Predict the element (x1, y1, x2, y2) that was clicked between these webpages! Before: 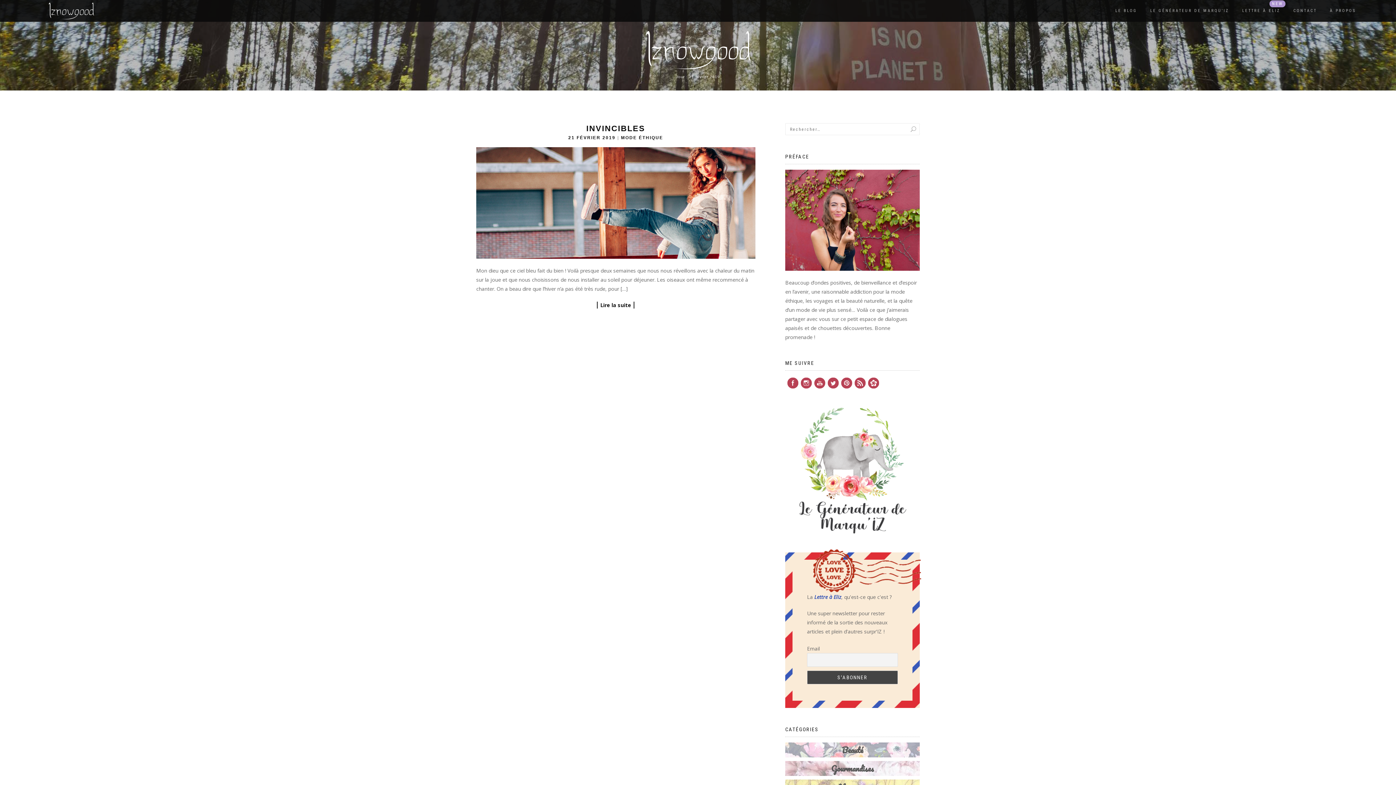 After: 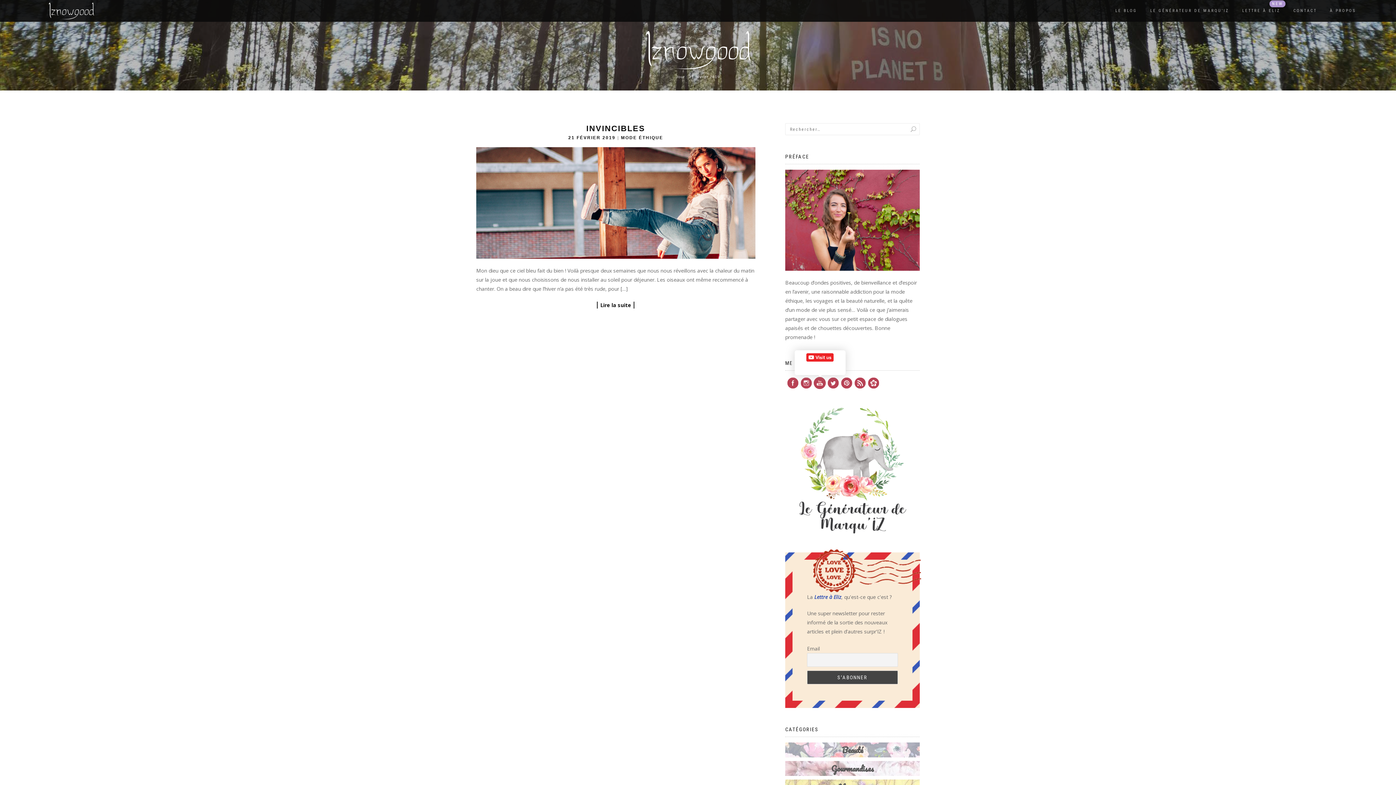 Action: bbox: (814, 378, 825, 388)